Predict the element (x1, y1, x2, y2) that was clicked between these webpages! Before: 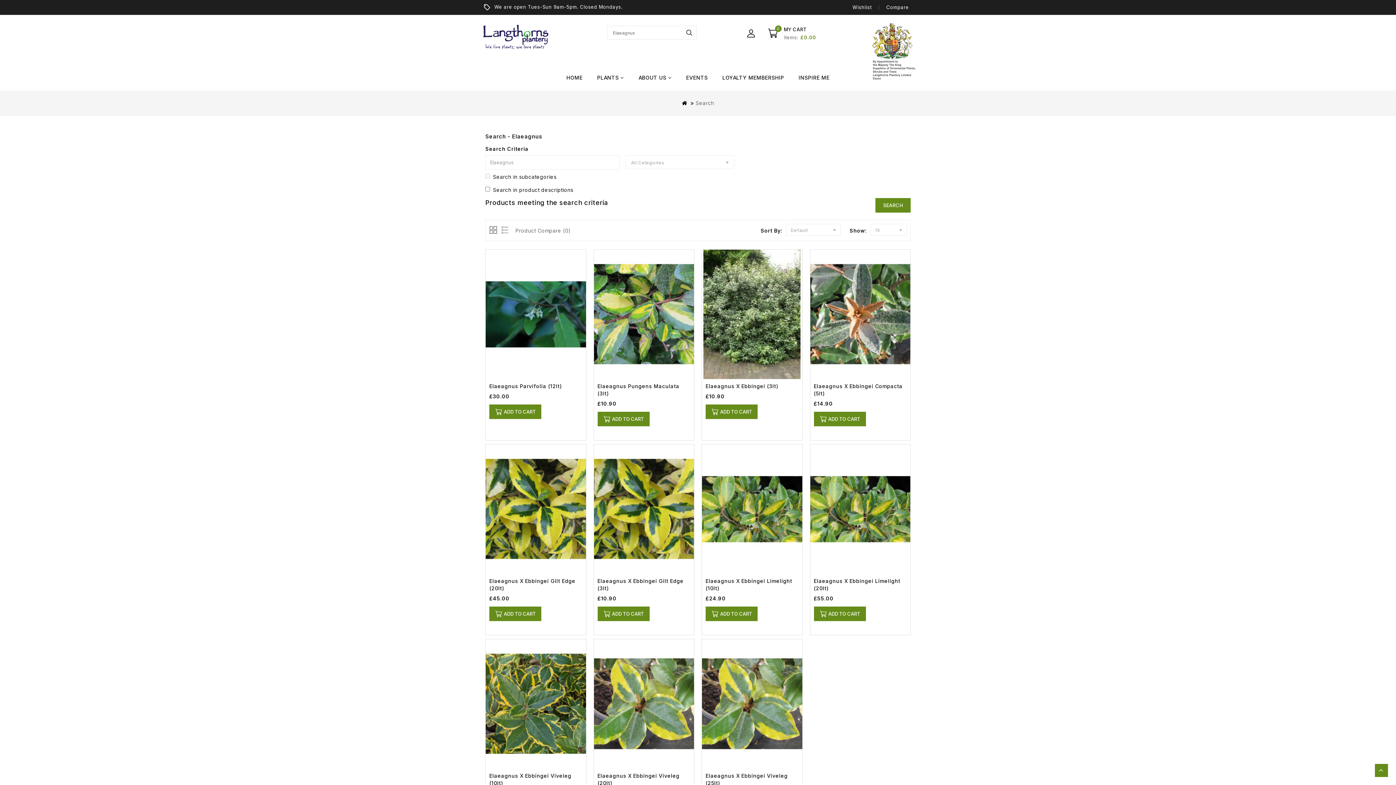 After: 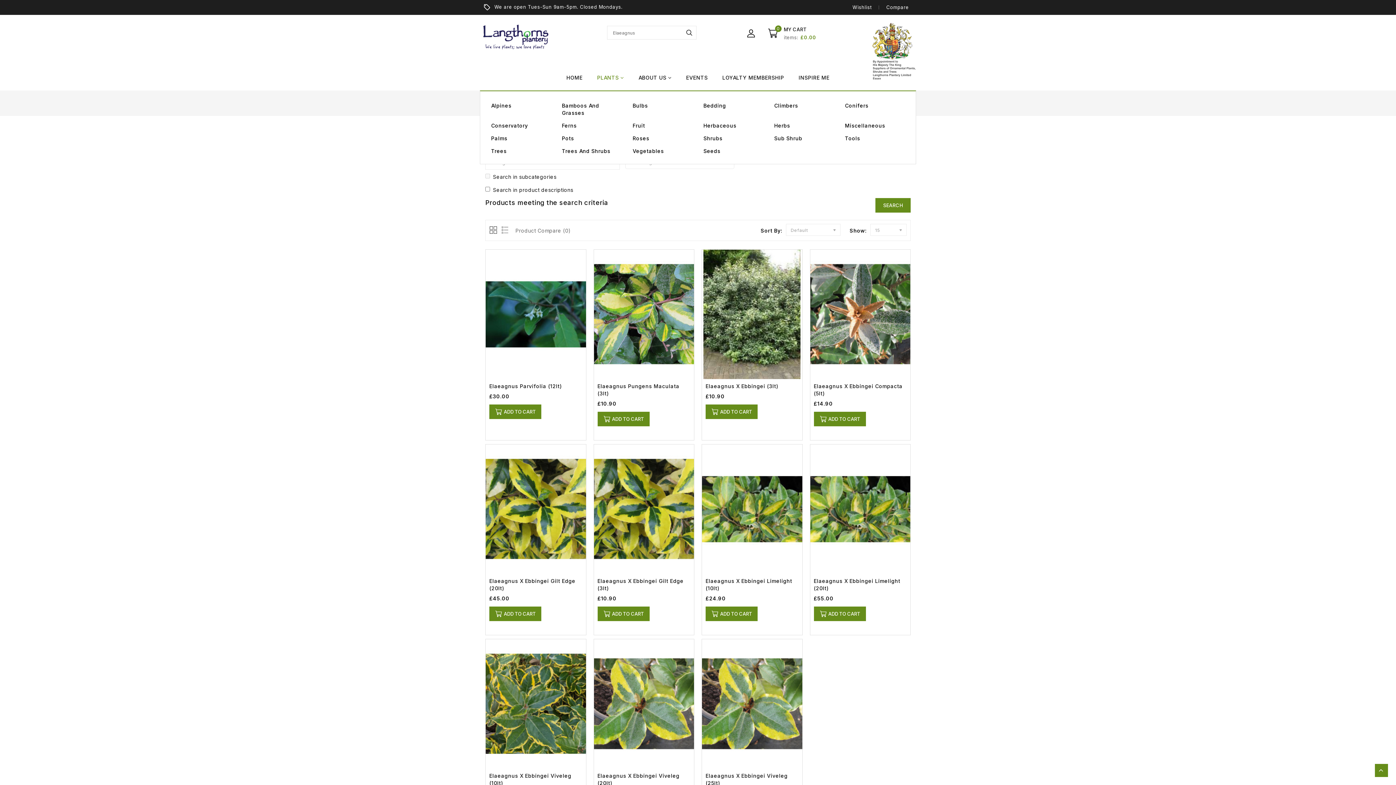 Action: label: PLANTS  bbox: (597, 65, 624, 90)